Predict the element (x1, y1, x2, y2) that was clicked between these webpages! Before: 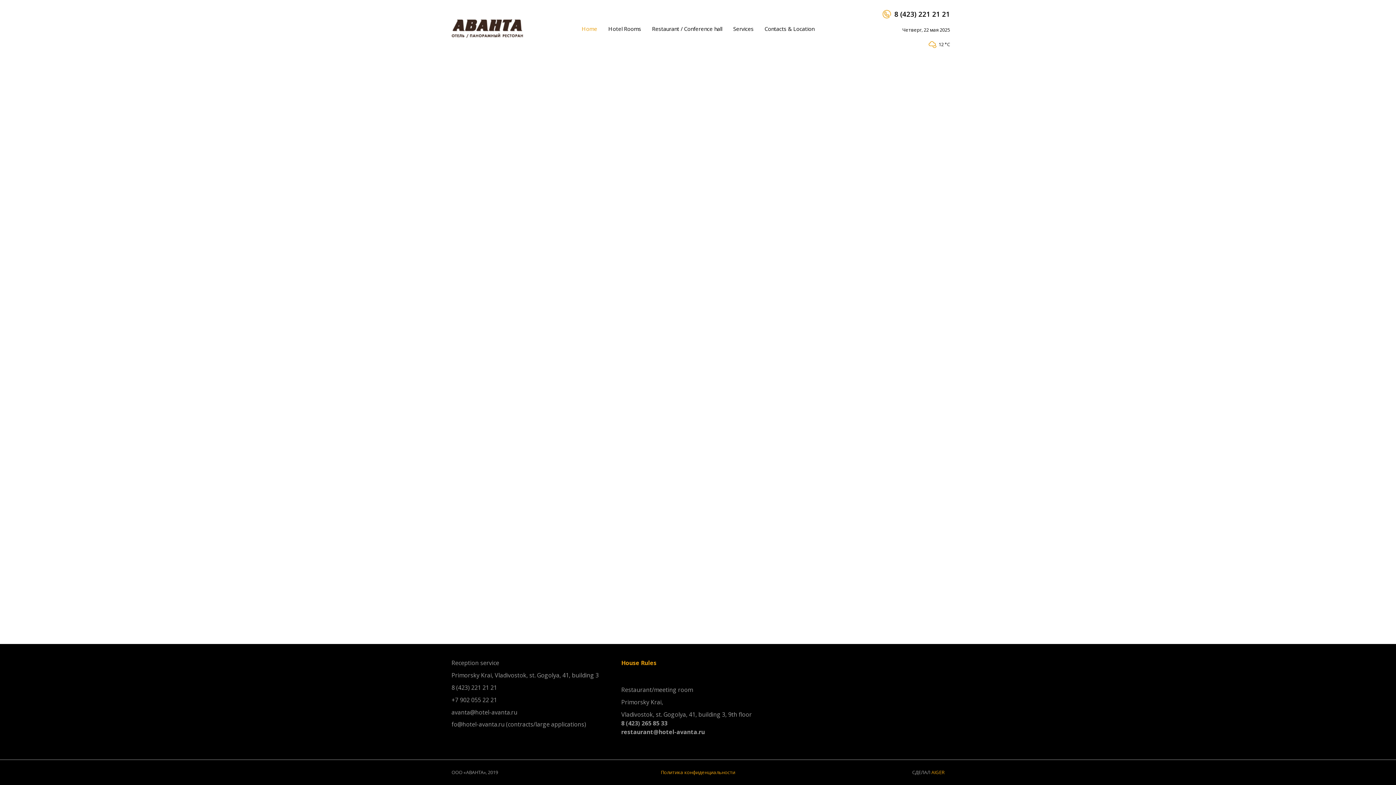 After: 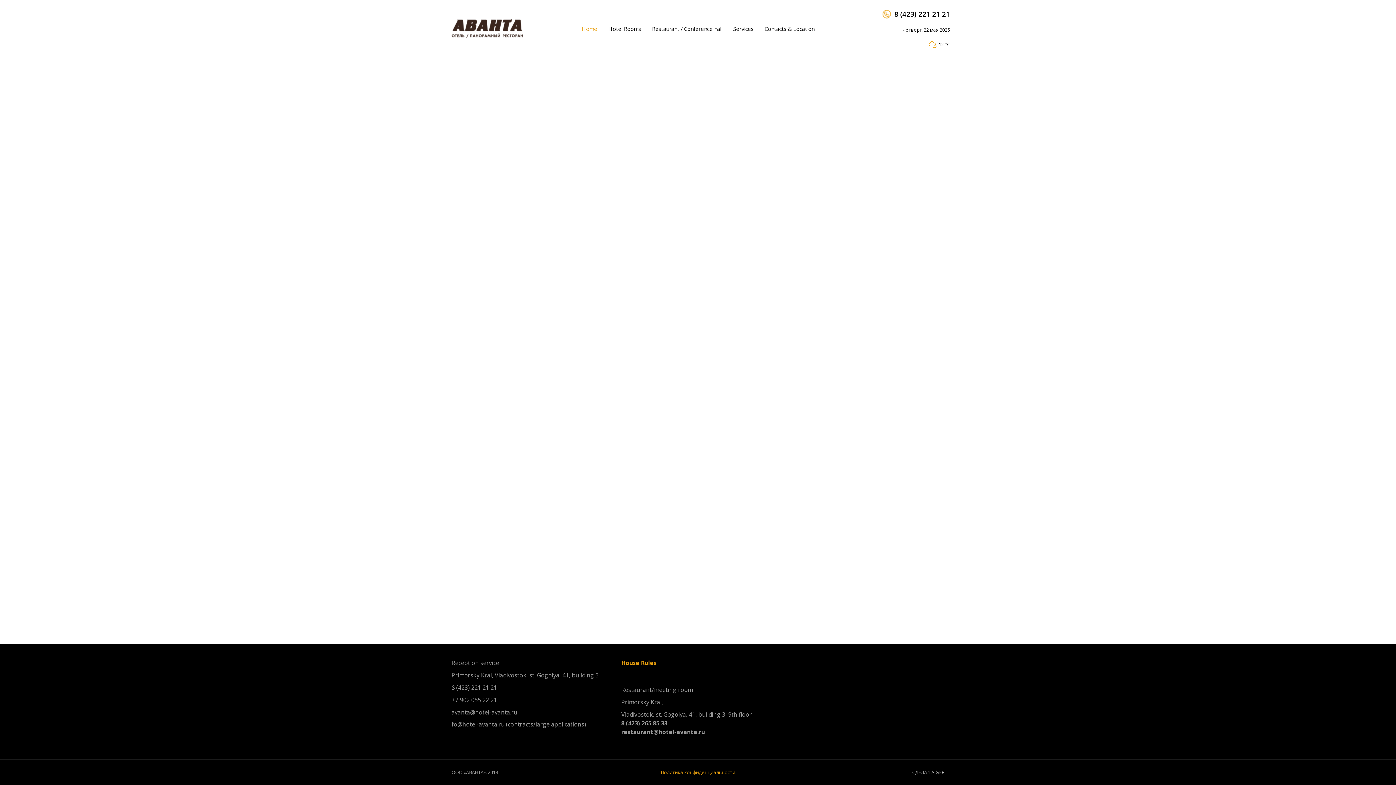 Action: label: AIGER bbox: (931, 769, 944, 776)